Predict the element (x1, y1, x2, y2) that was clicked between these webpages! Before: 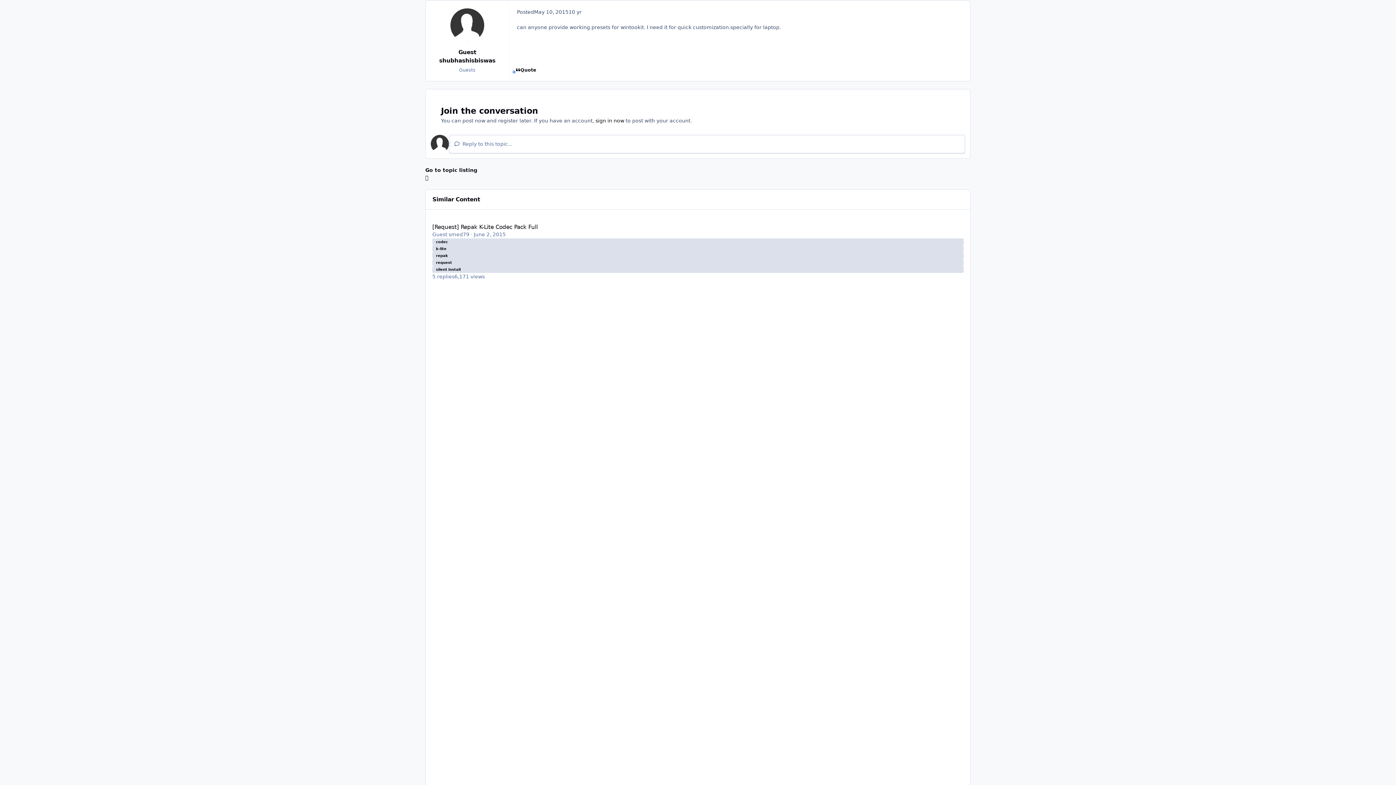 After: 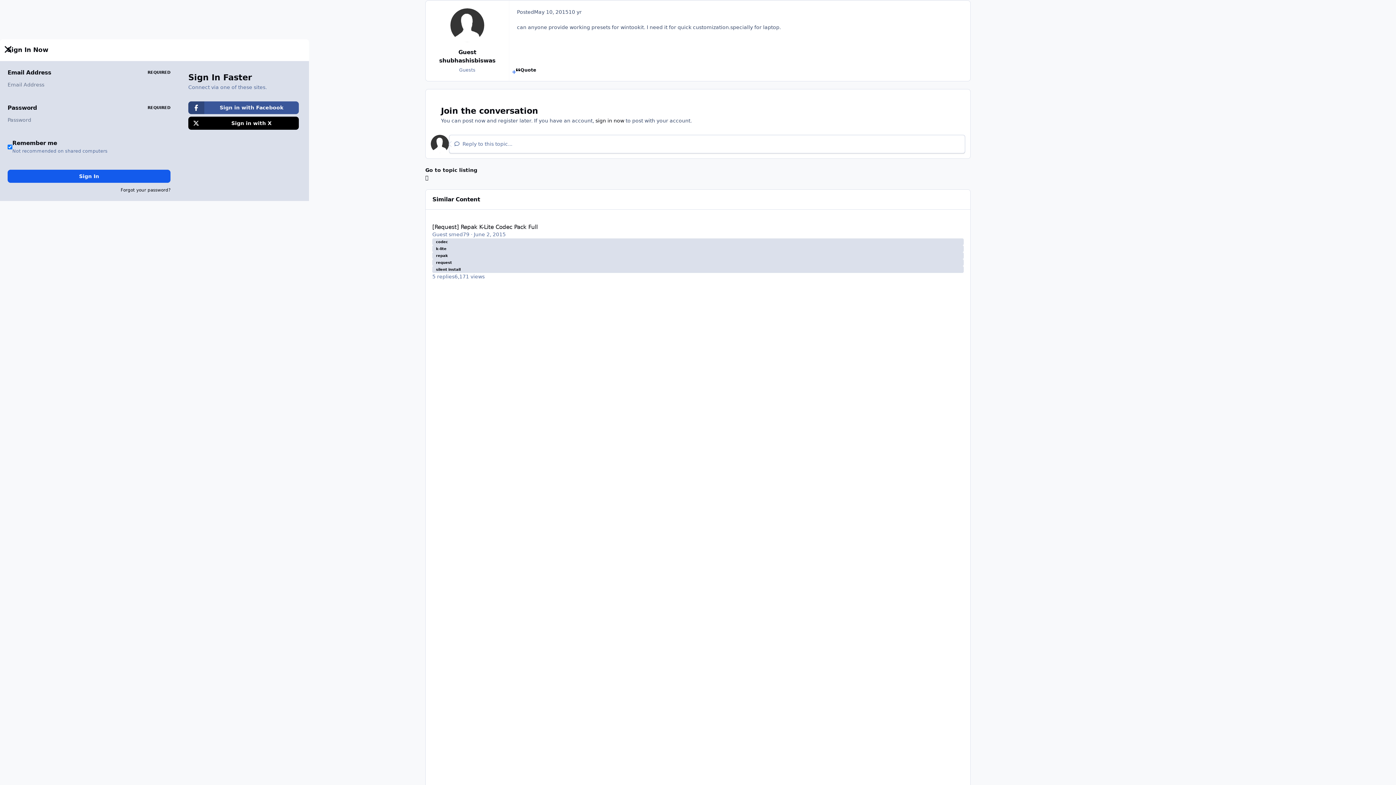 Action: label: sign in now bbox: (595, 117, 624, 123)